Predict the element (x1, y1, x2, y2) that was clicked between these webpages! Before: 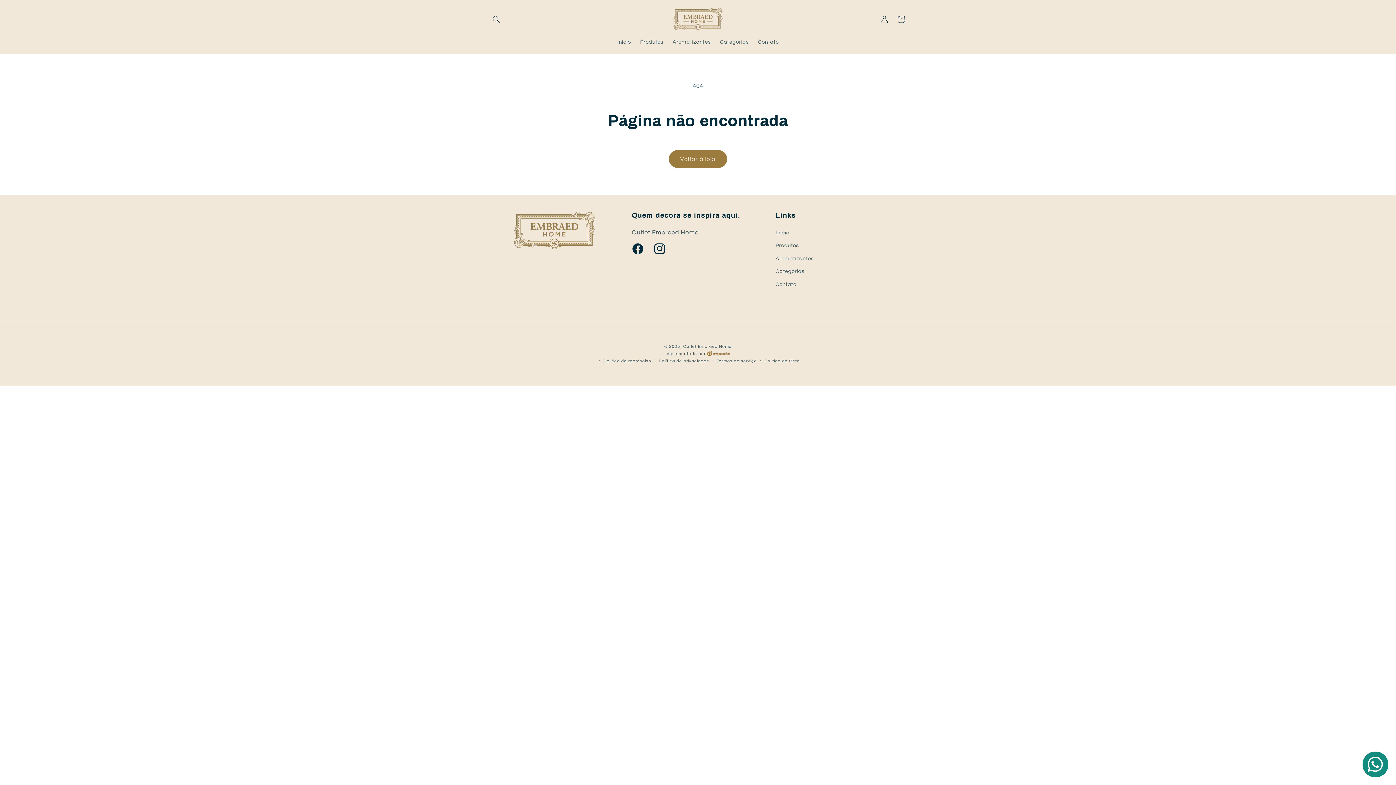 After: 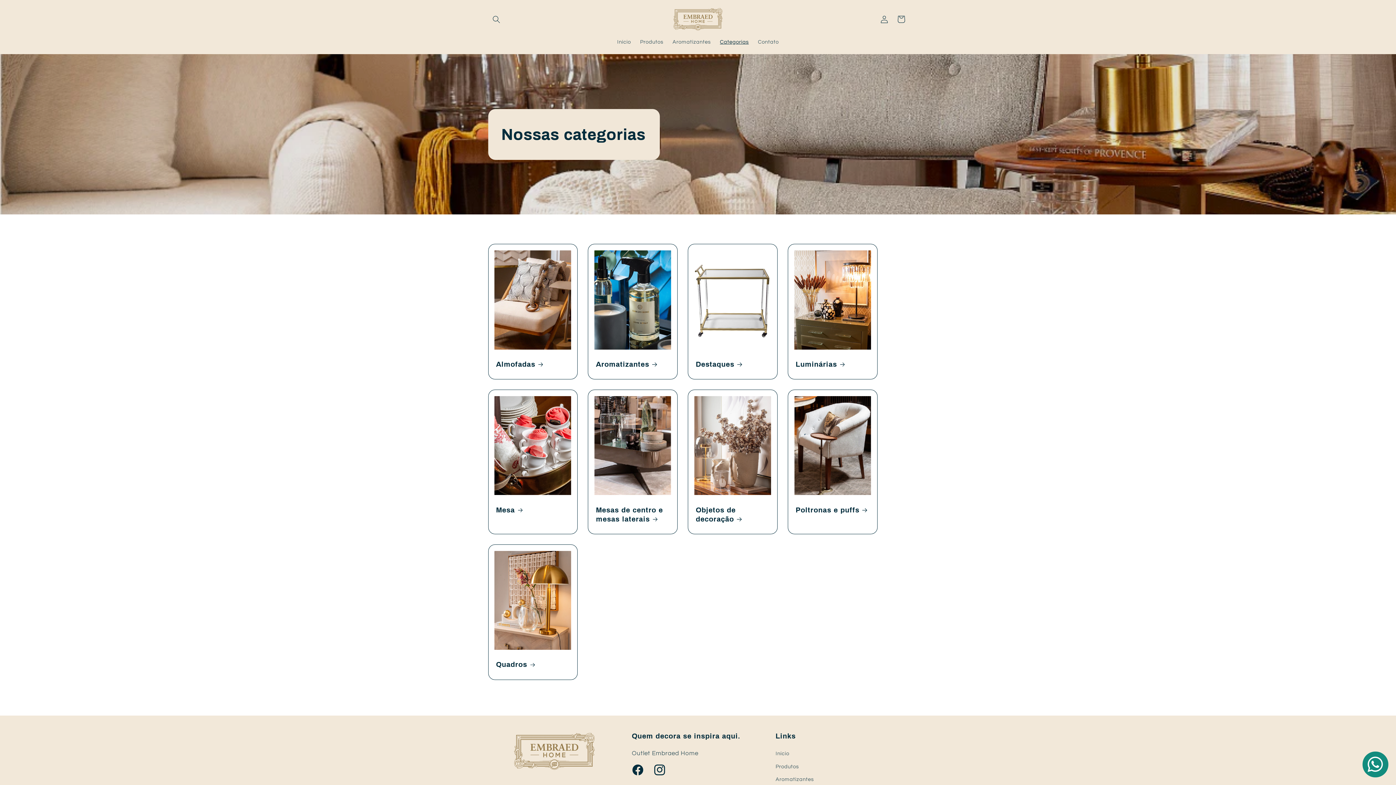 Action: bbox: (715, 34, 753, 49) label: Categorias